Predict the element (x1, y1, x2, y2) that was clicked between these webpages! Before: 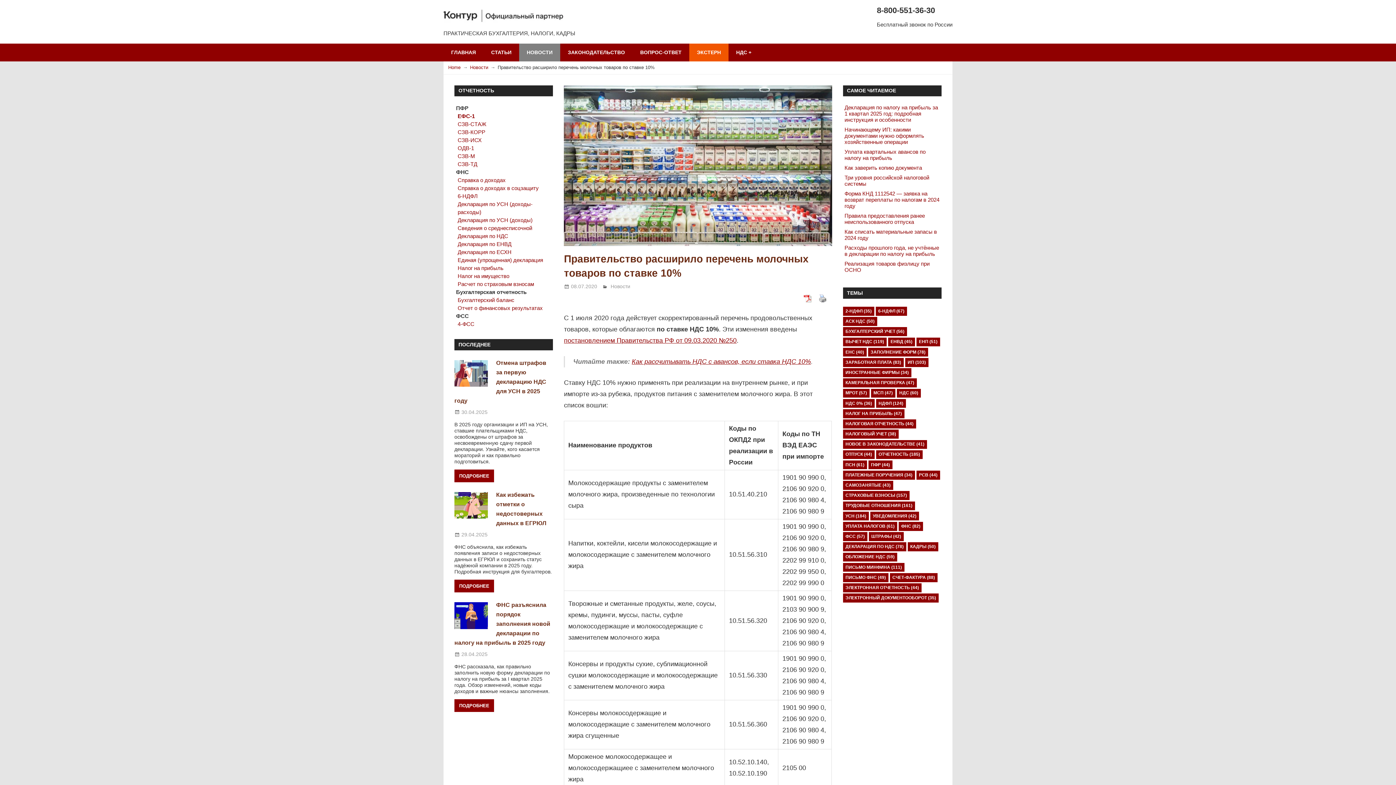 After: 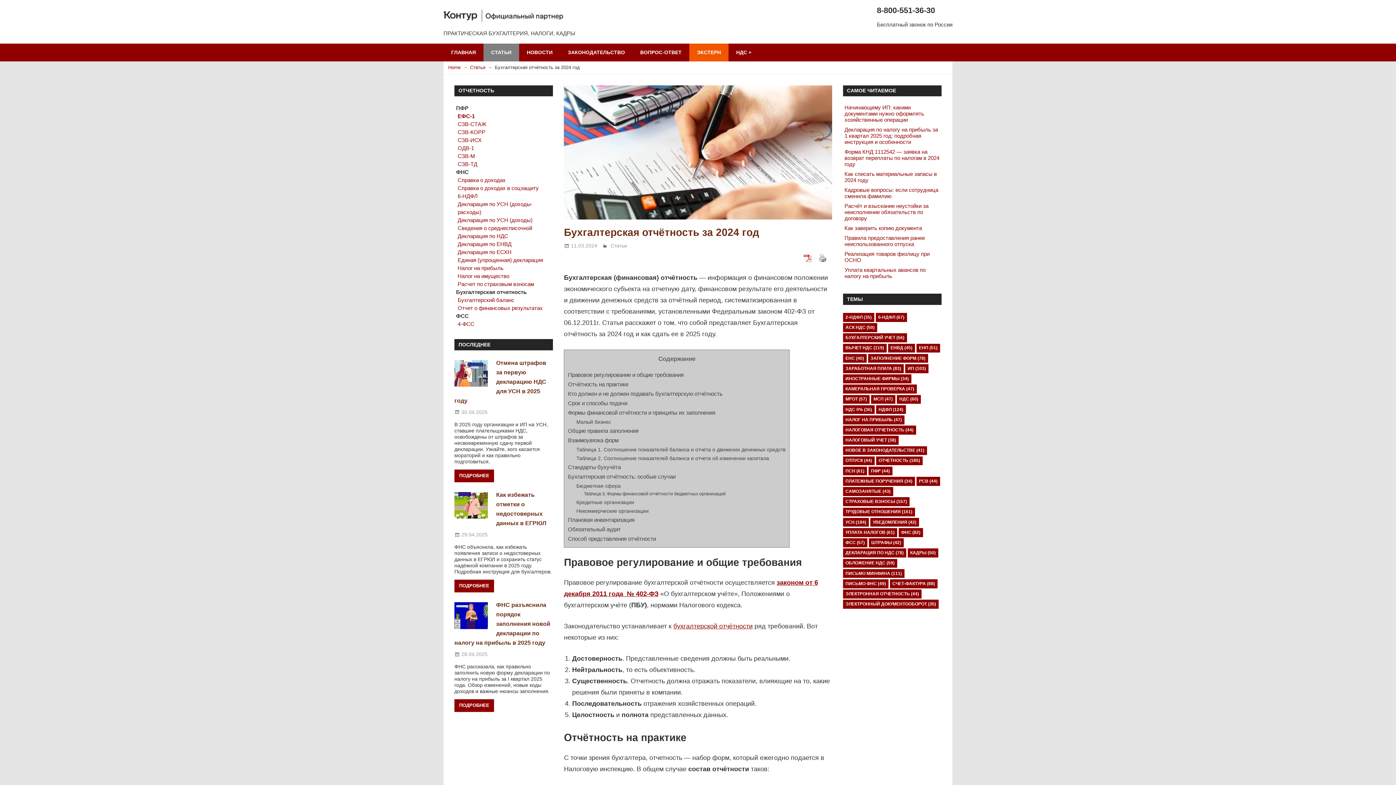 Action: bbox: (457, 297, 514, 303) label: Бухгалтерский баланс